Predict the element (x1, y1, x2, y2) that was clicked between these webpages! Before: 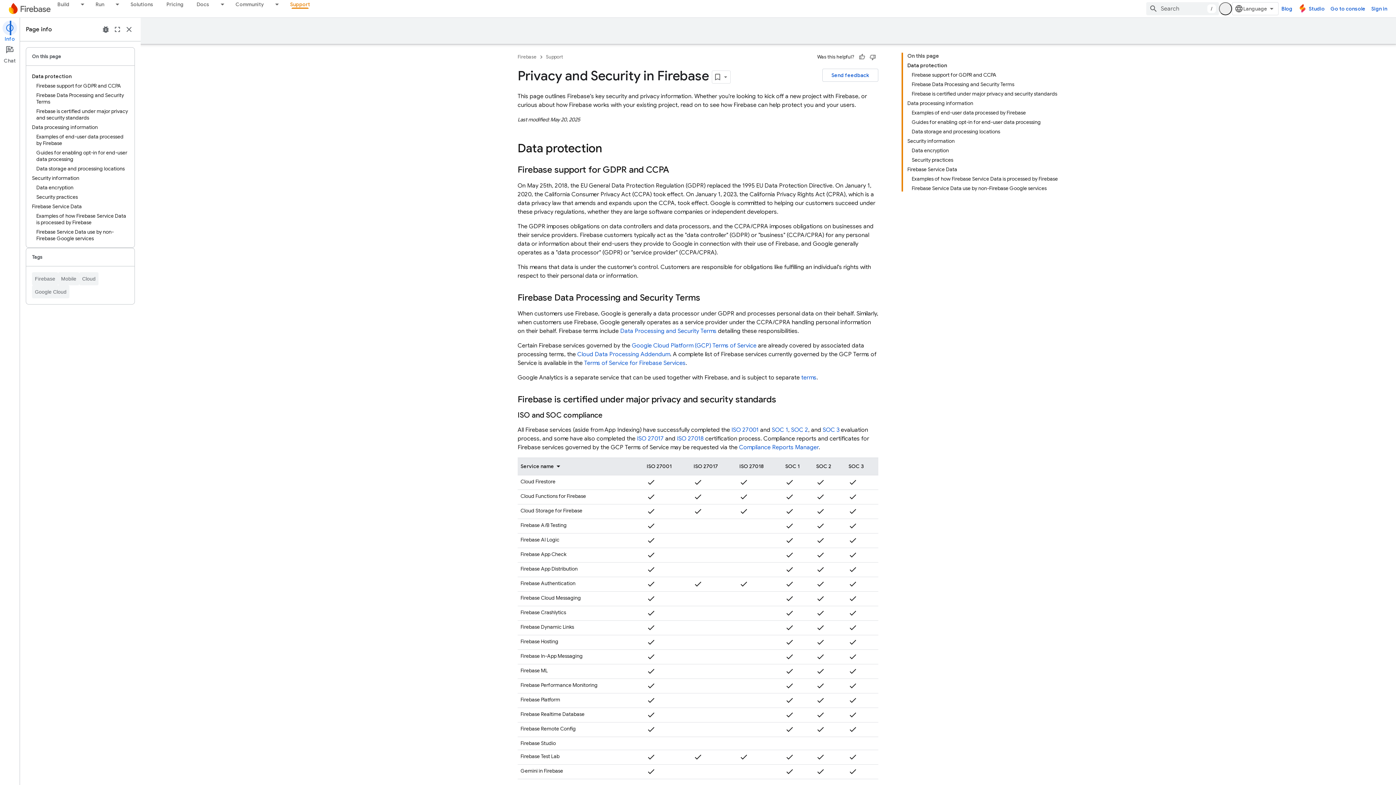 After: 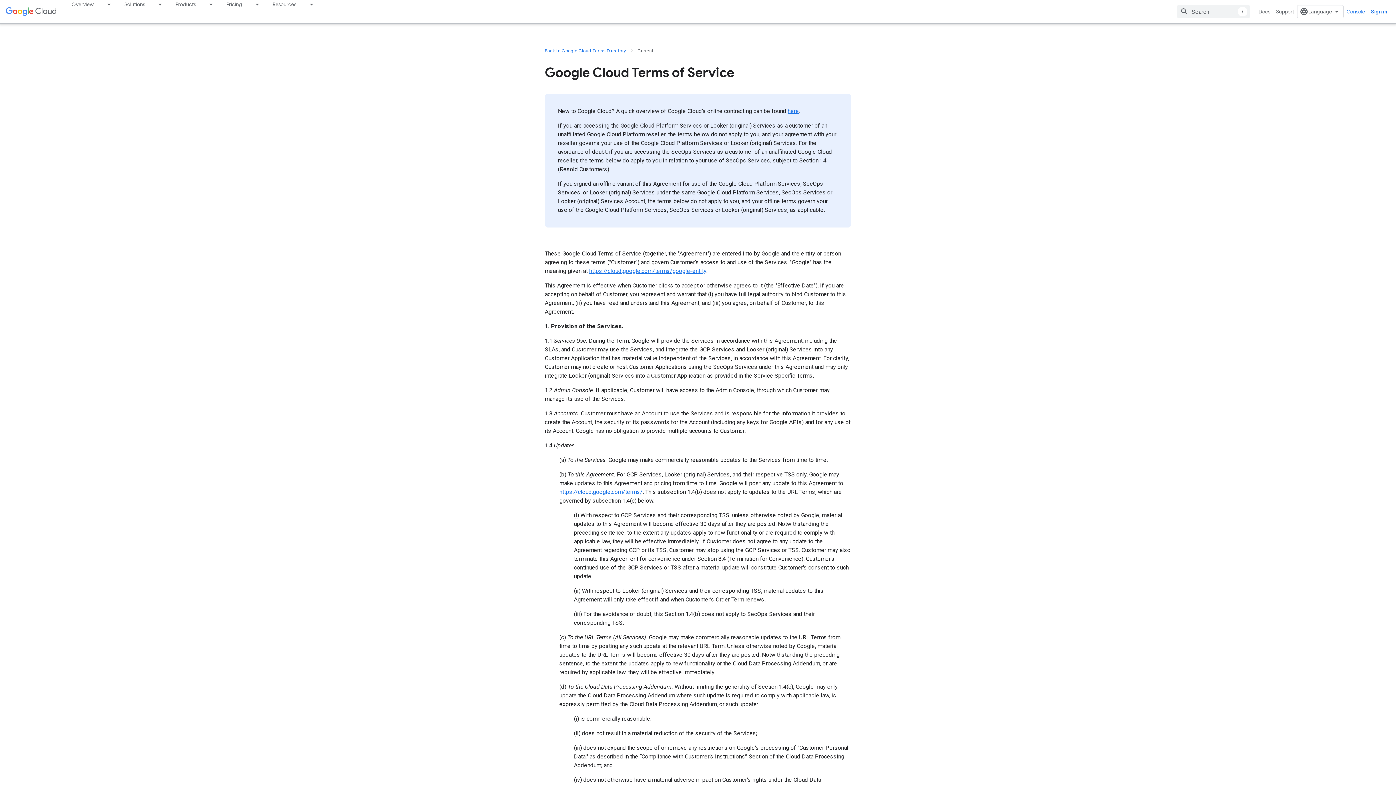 Action: bbox: (632, 342, 756, 349) label: Google Cloud Platform (GCP) Terms of Service